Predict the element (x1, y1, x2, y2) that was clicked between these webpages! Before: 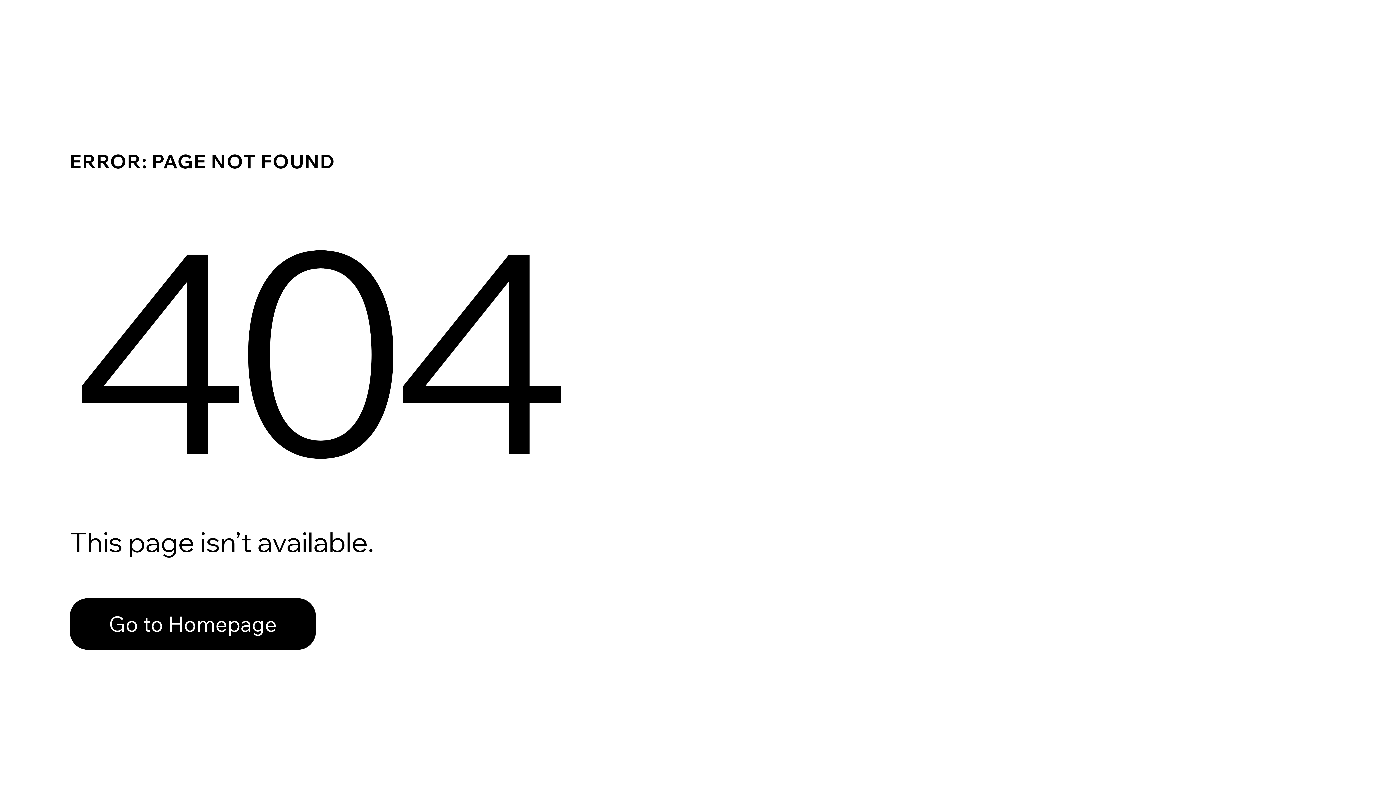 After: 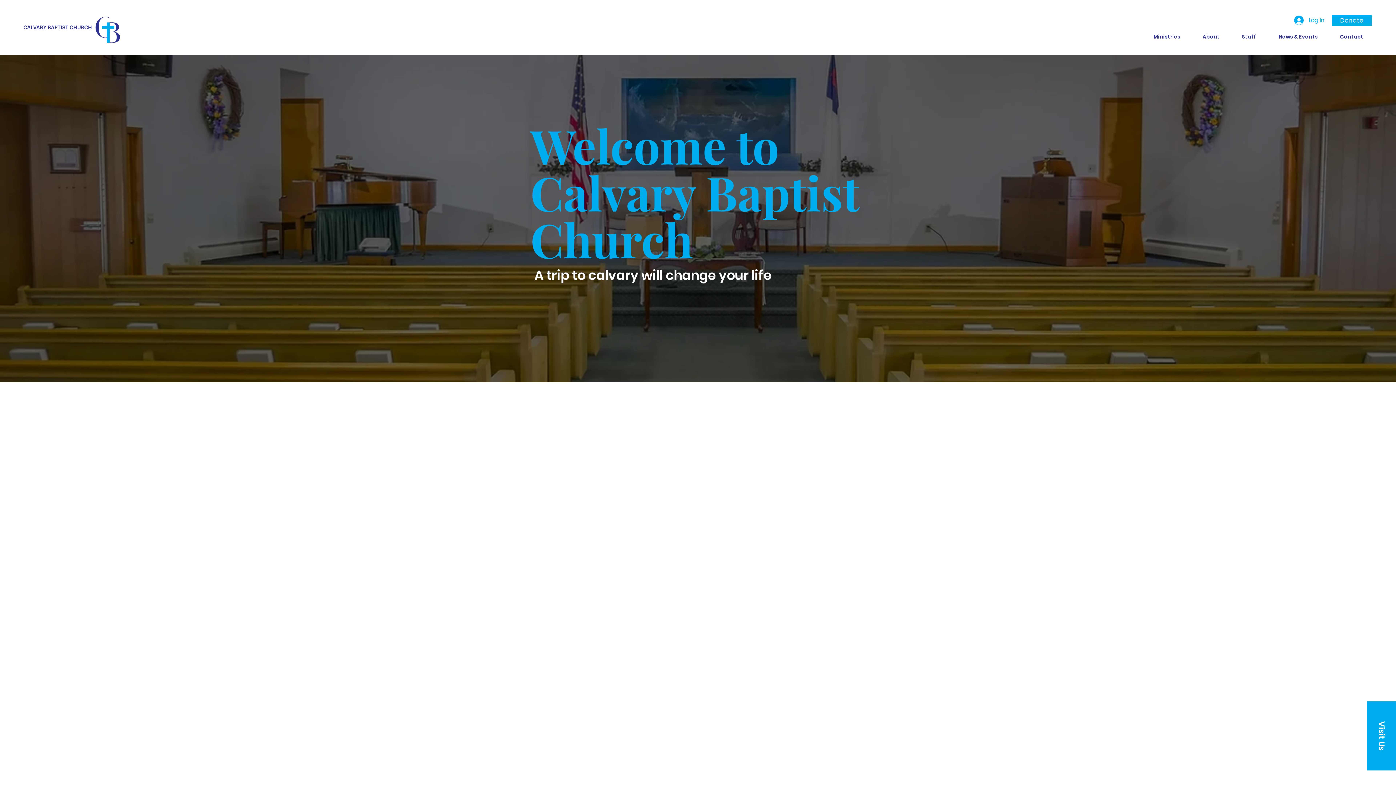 Action: bbox: (69, 582, 768, 659) label: Go to Homepage